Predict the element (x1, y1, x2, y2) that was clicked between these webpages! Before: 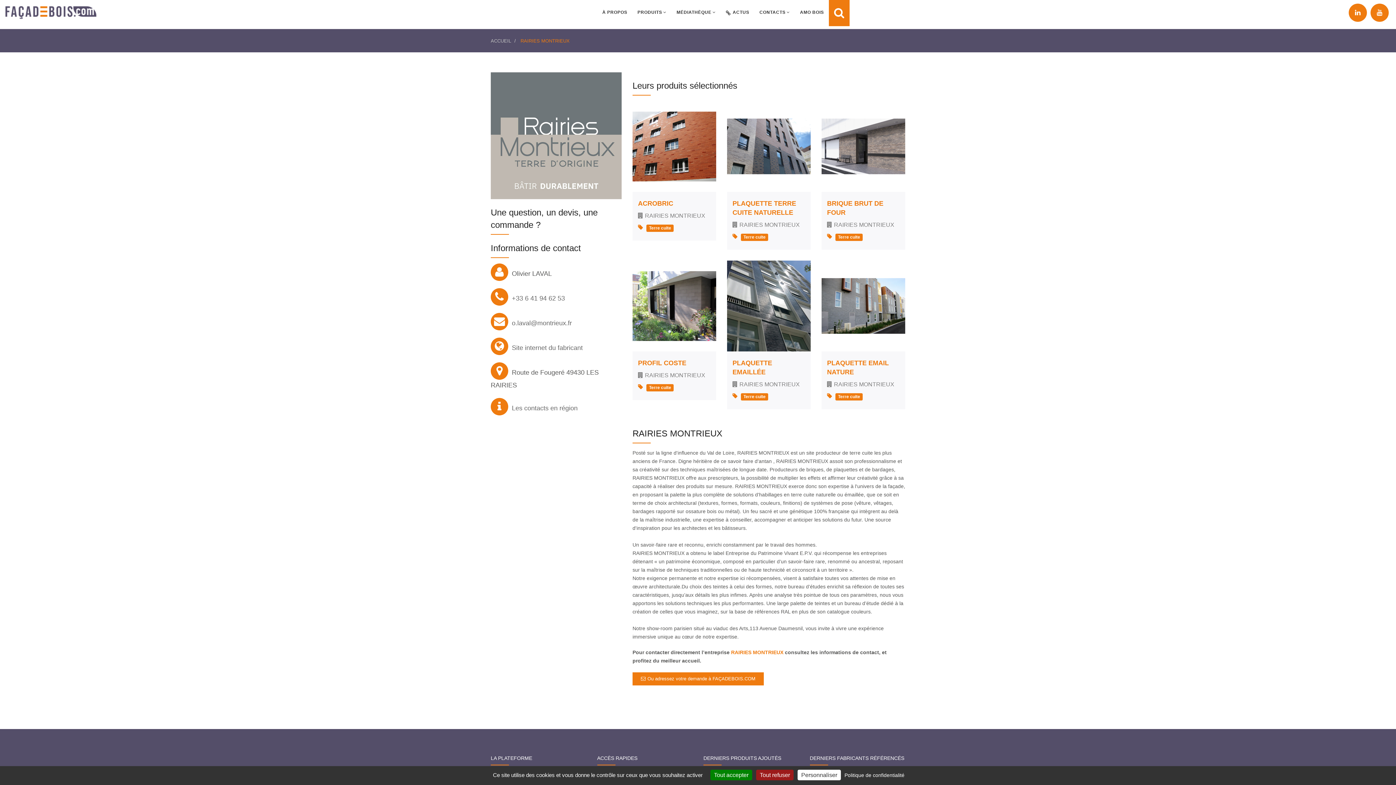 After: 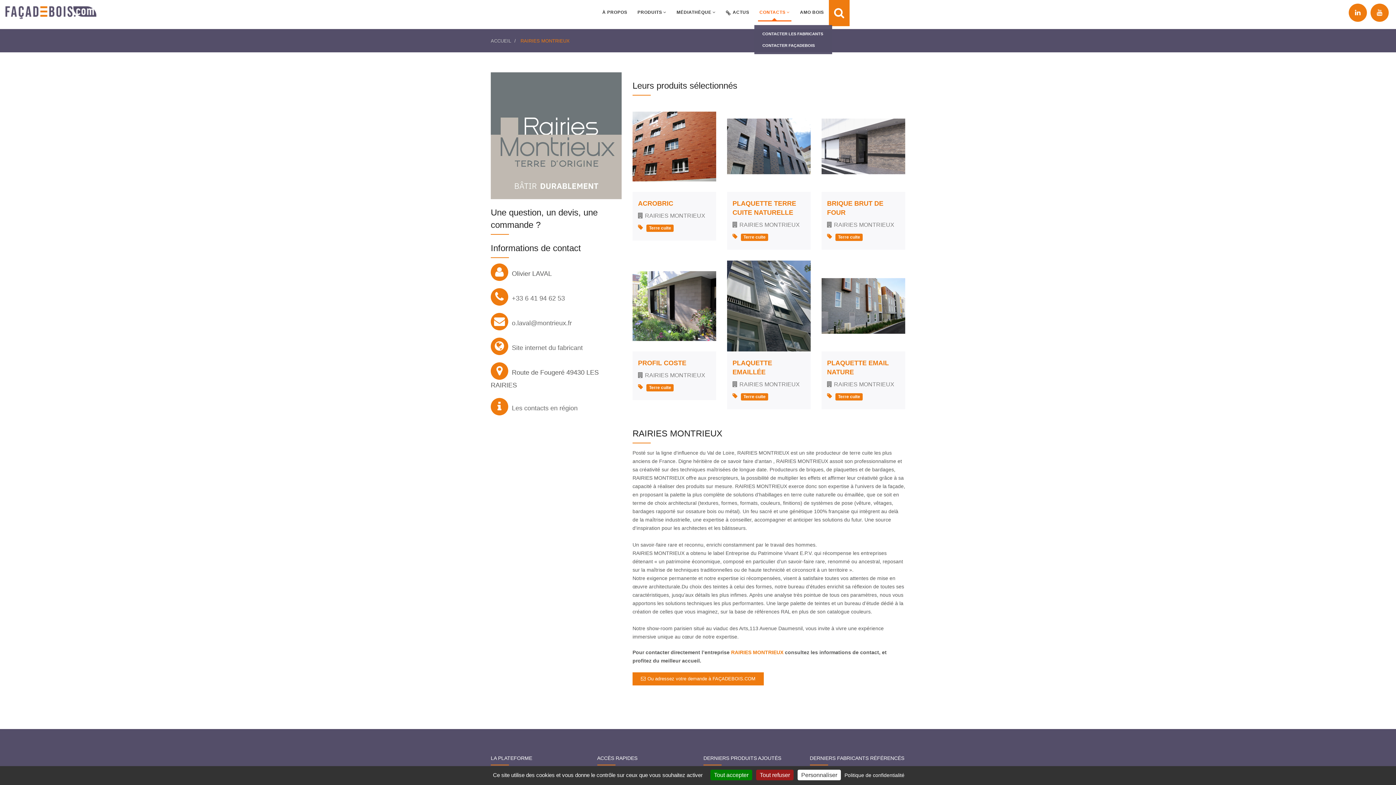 Action: bbox: (754, 0, 795, 25) label: CONTACTS